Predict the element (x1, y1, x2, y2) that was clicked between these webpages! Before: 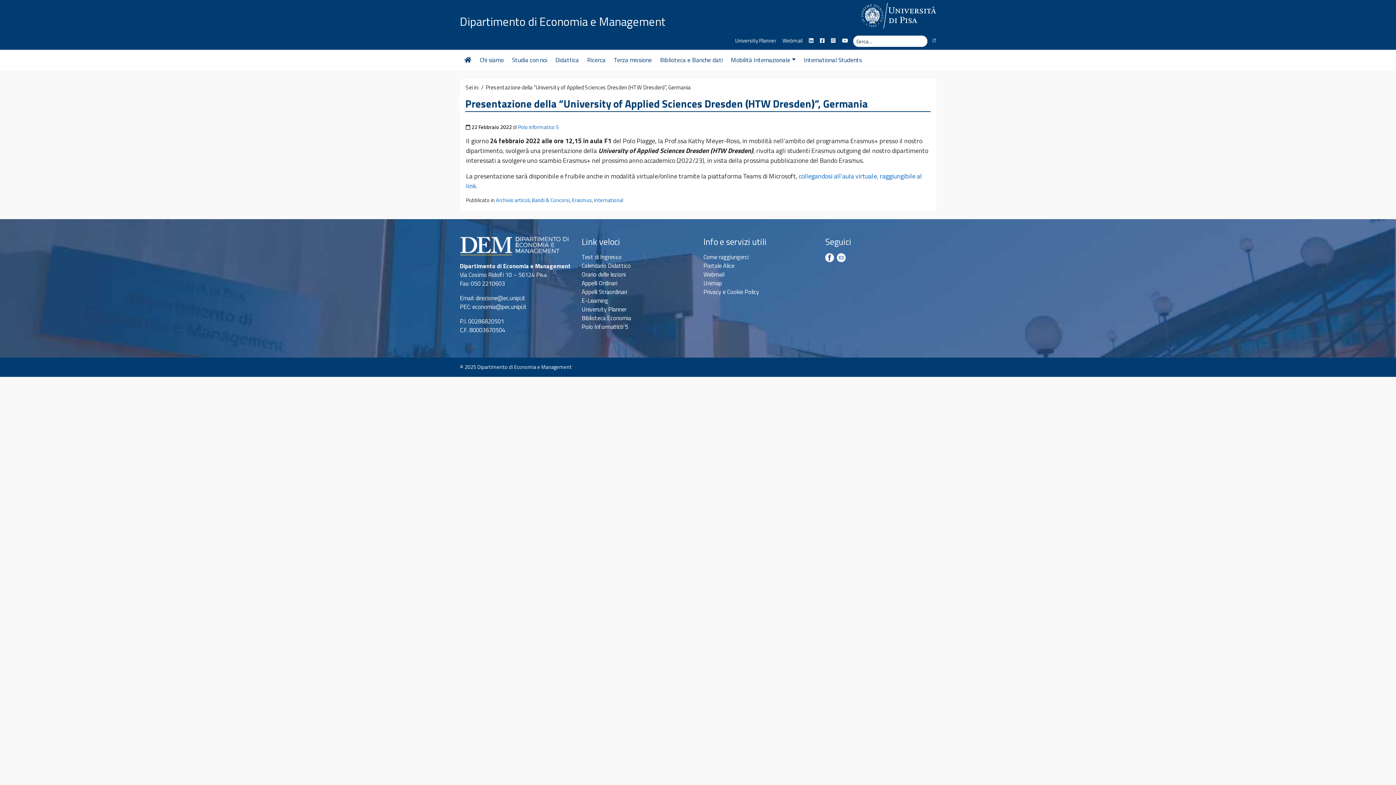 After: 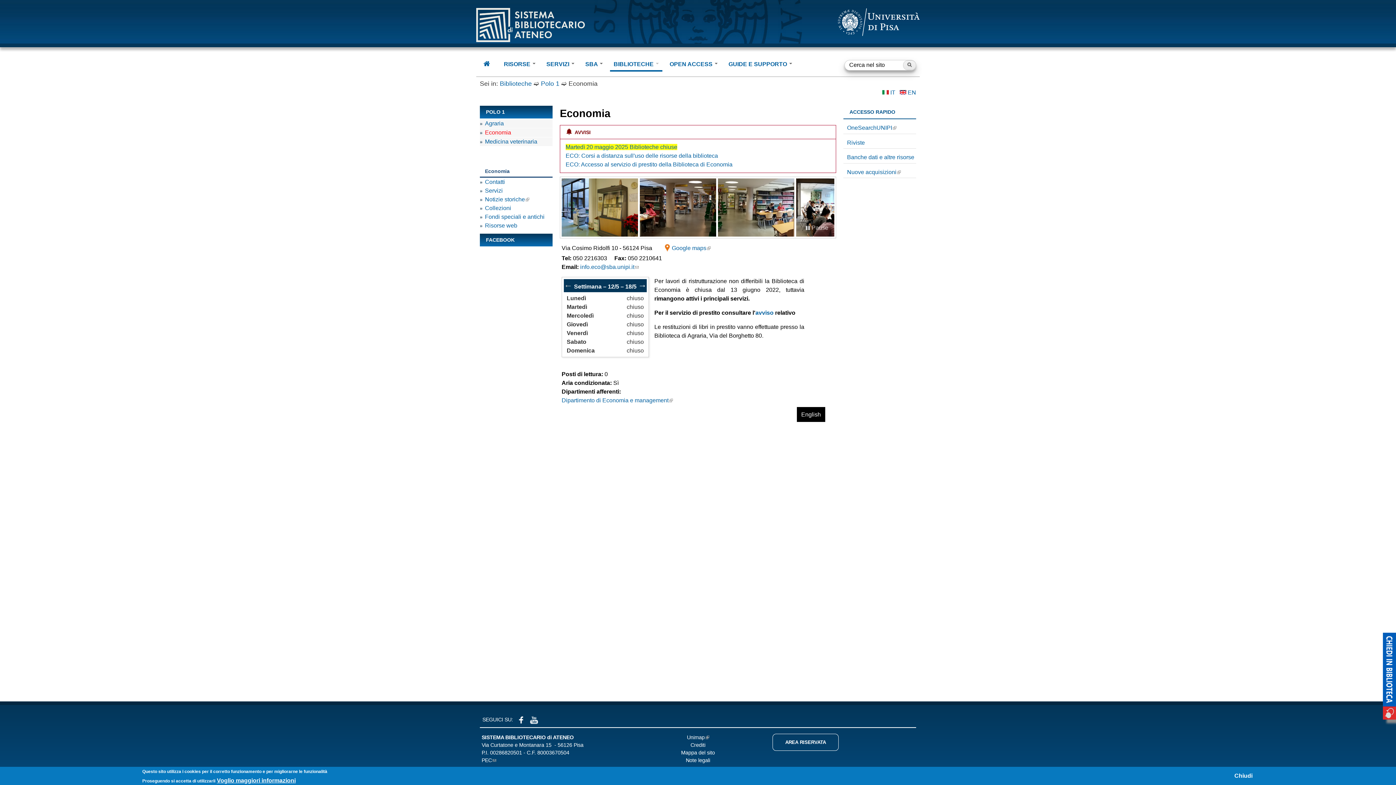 Action: bbox: (581, 313, 631, 322) label: Biblioteca Economia